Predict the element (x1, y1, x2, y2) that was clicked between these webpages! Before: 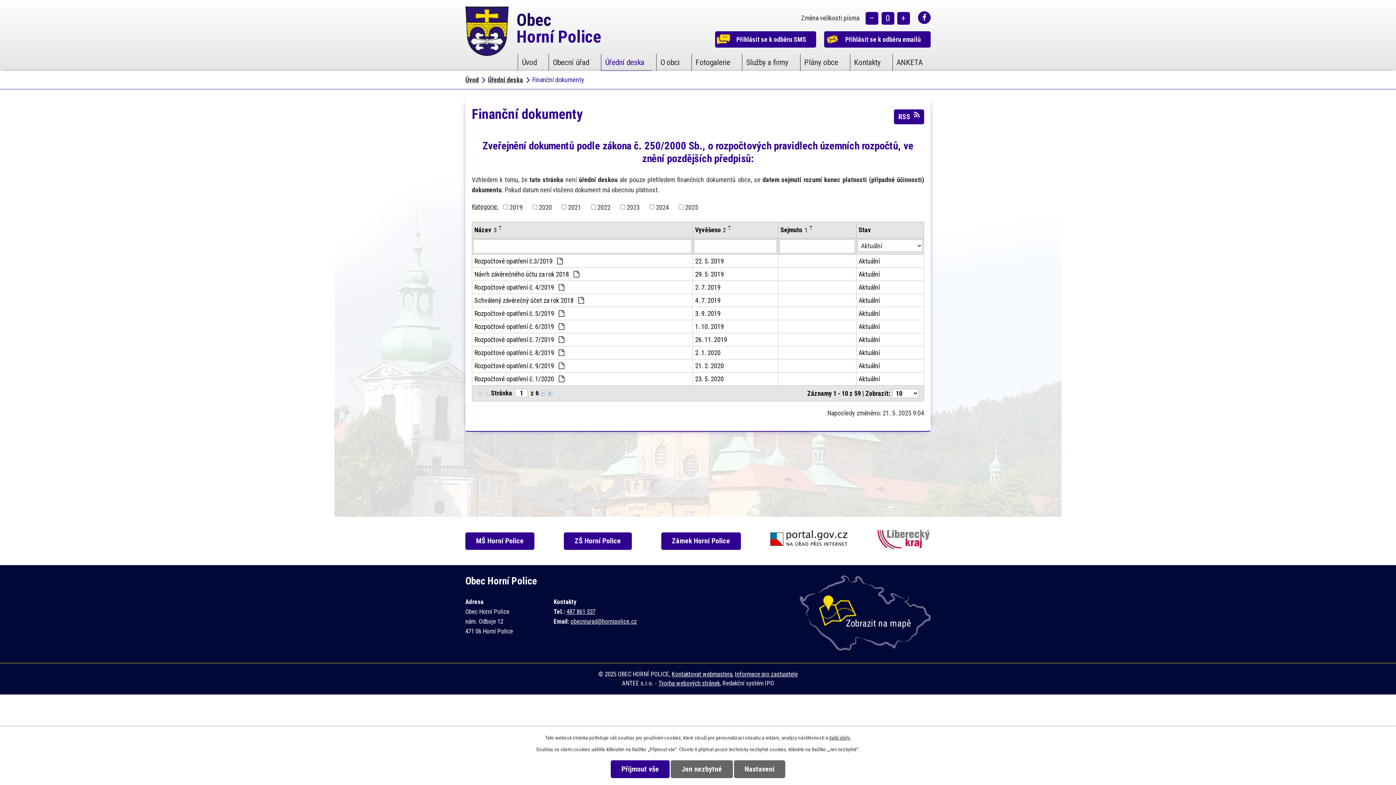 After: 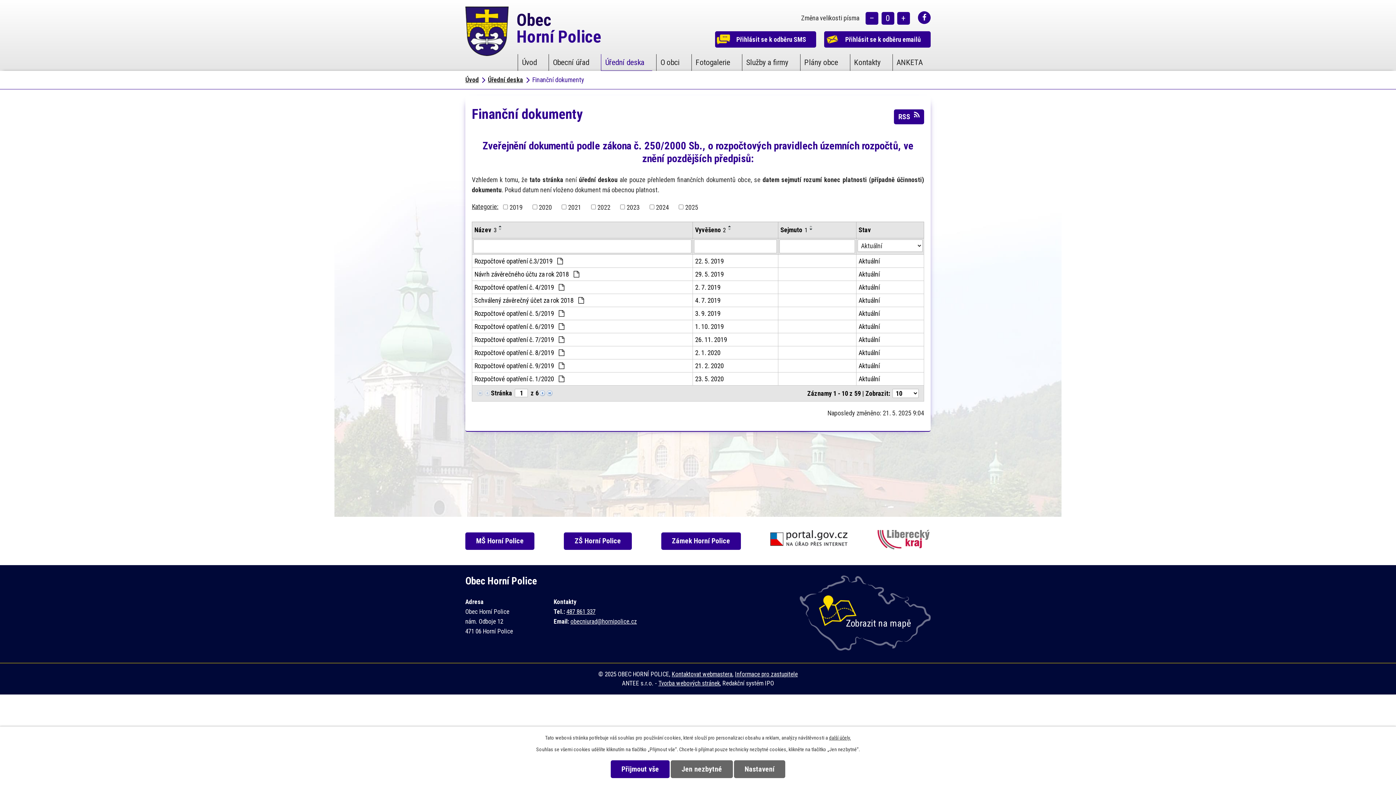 Action: bbox: (780, 225, 807, 235) label: Sejmuto1